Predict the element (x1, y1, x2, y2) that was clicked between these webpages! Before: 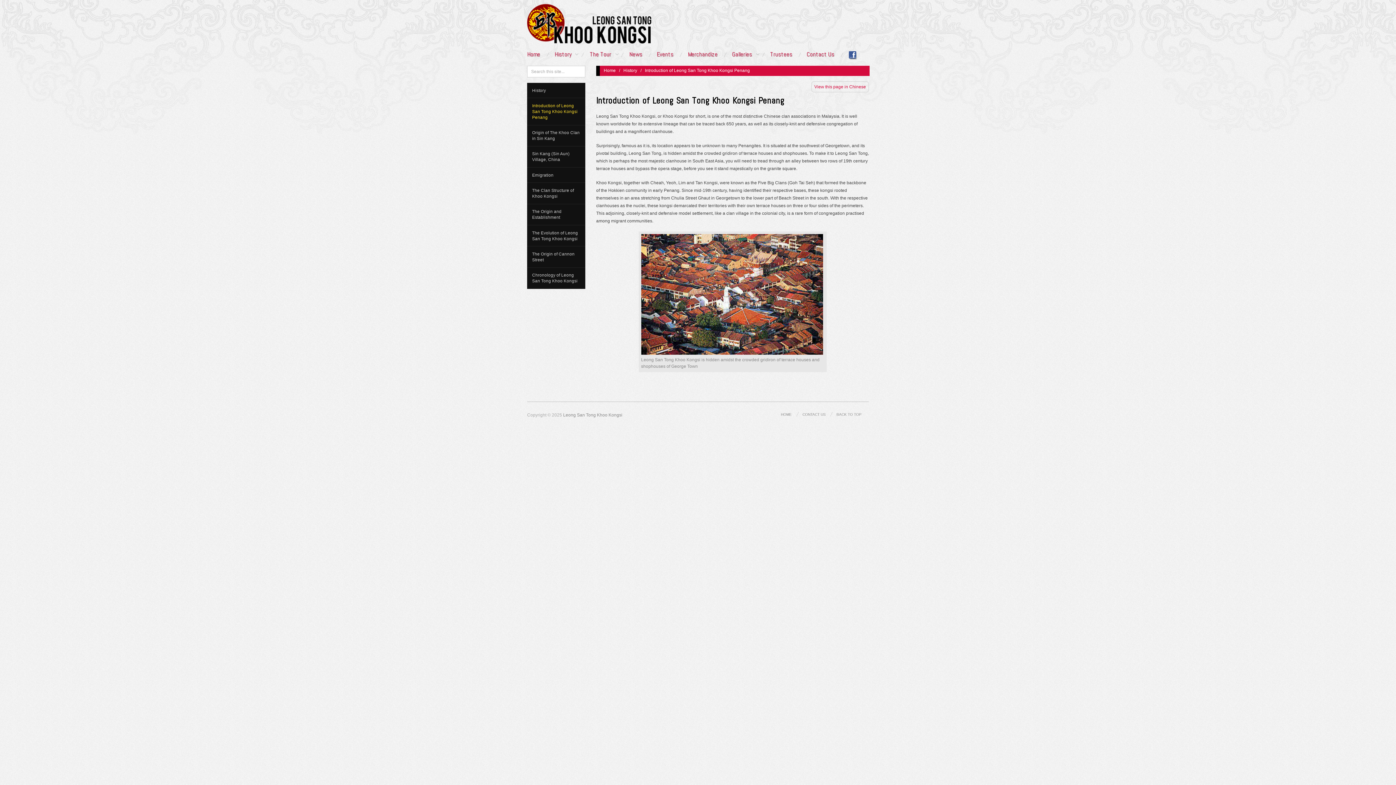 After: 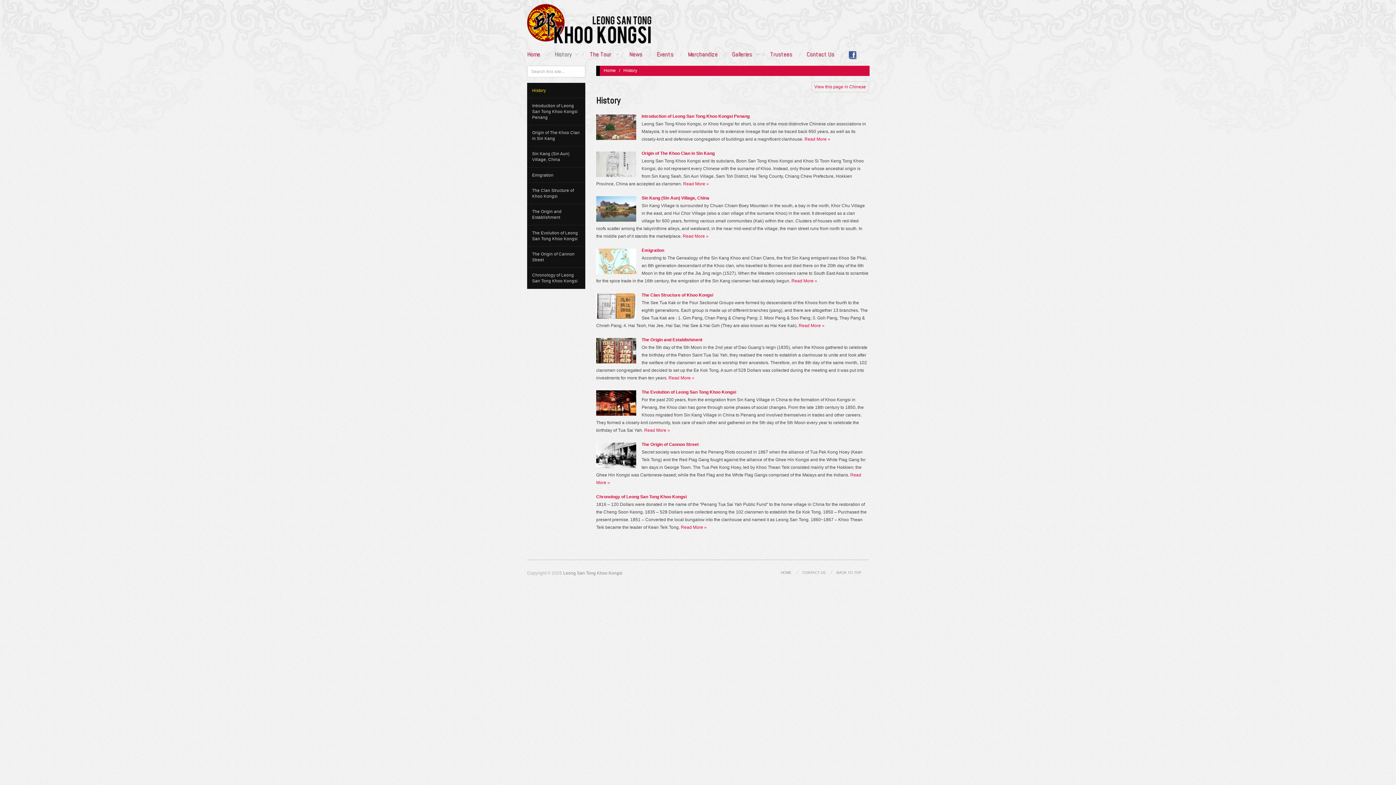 Action: bbox: (623, 68, 637, 73) label: History